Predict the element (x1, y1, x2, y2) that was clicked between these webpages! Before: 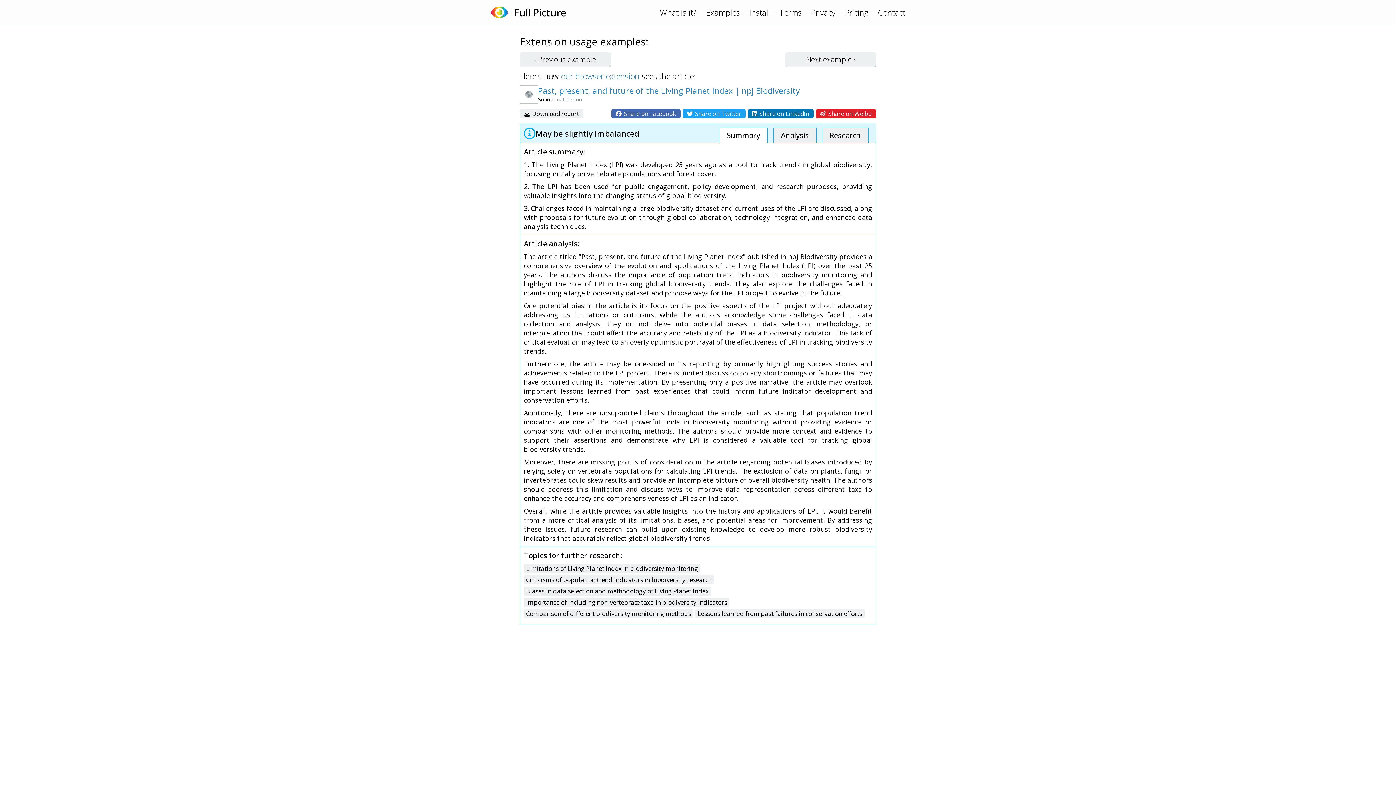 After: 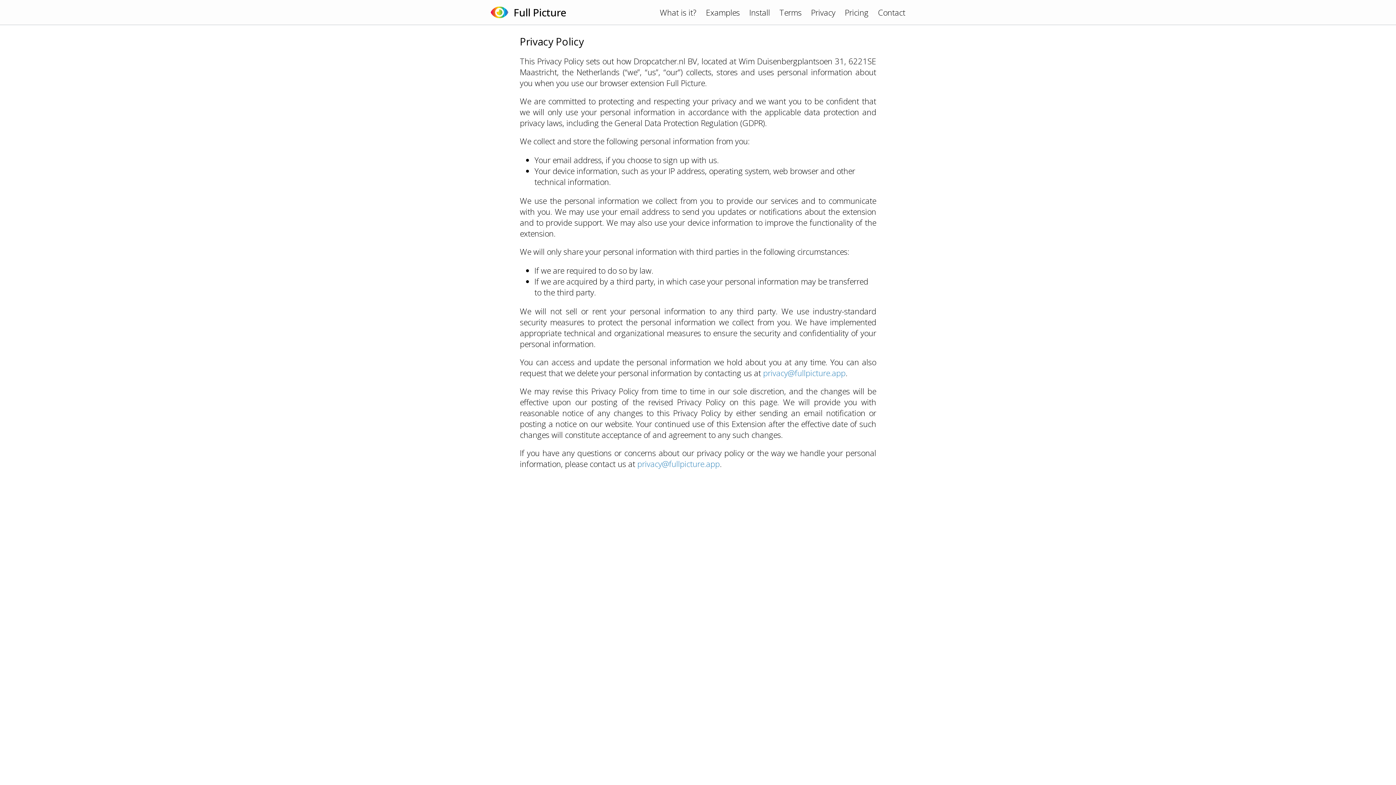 Action: bbox: (811, 6, 835, 17) label: Privacy